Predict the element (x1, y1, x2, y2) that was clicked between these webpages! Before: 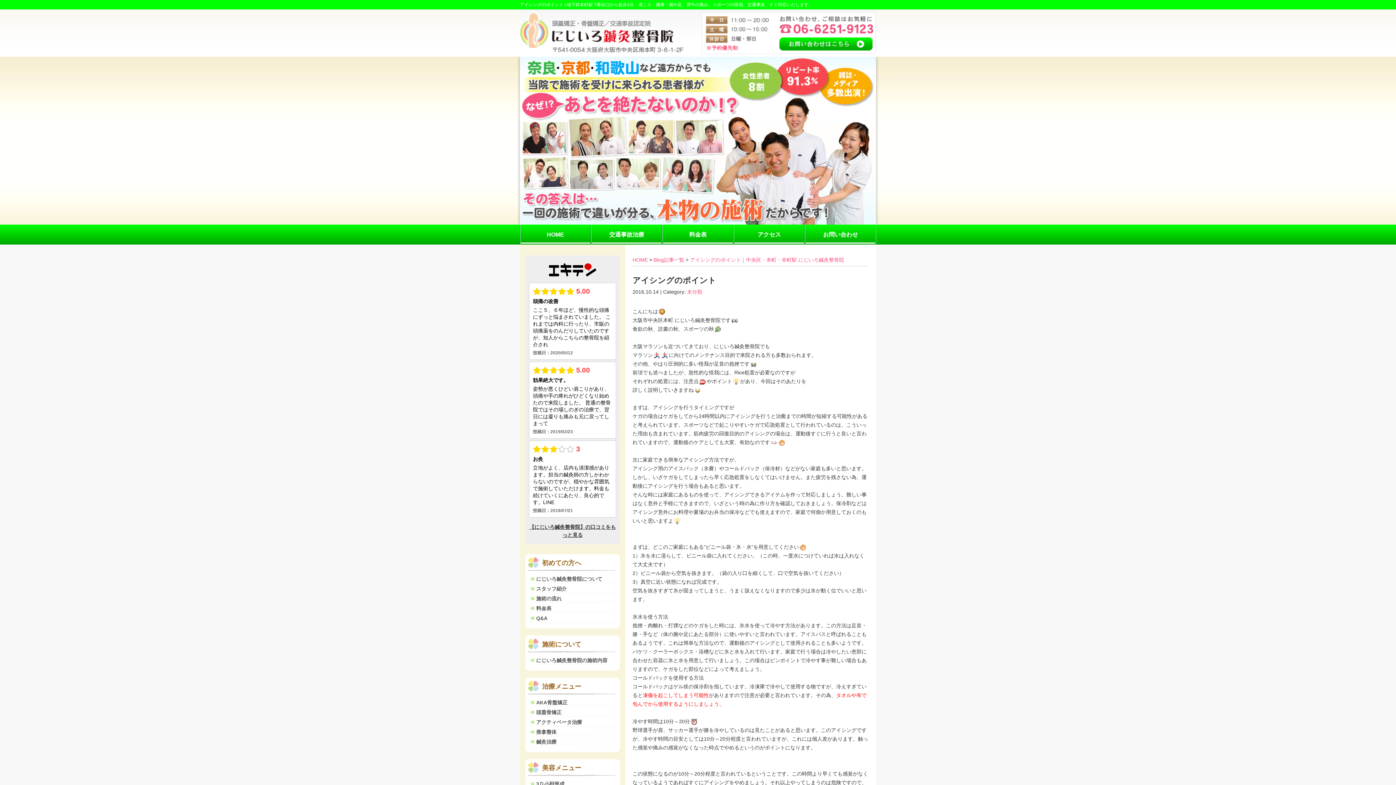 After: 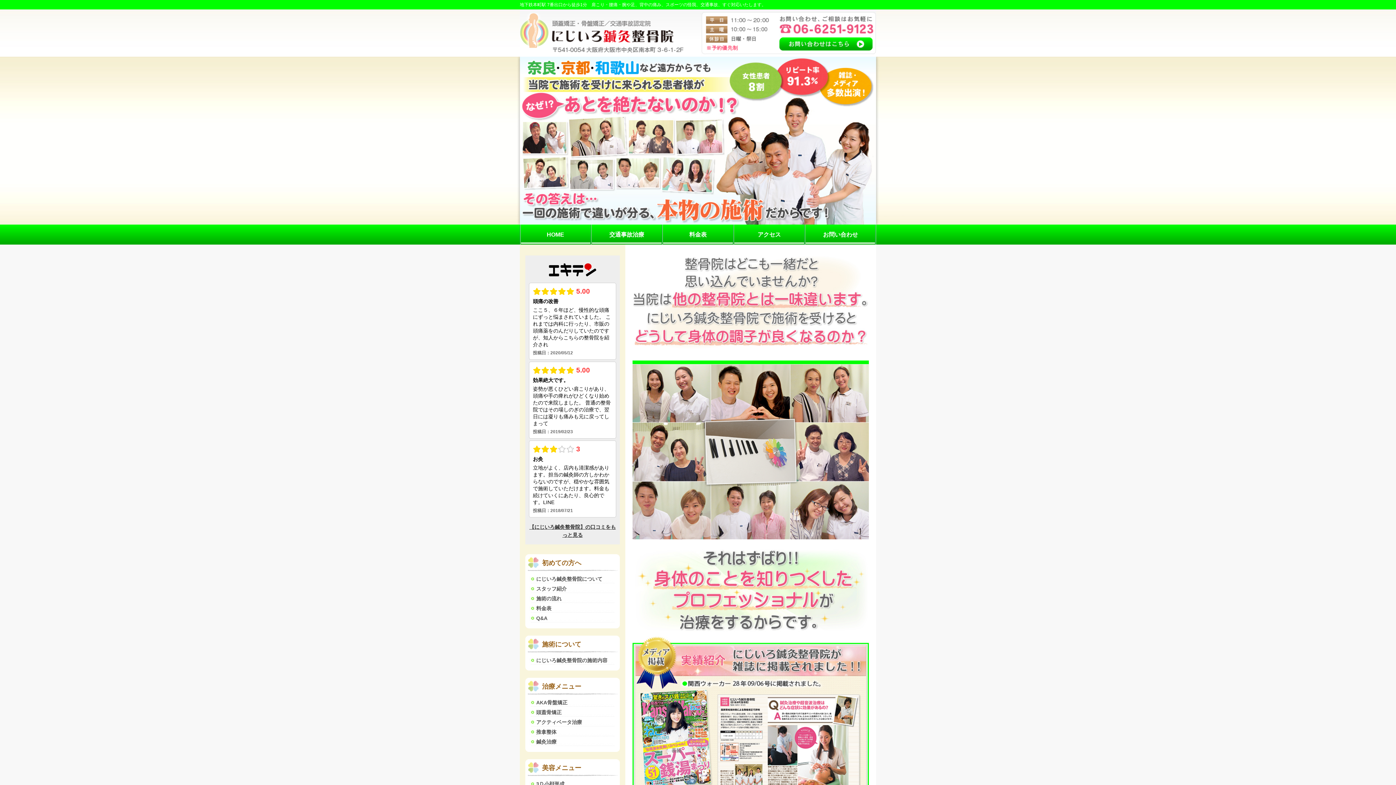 Action: bbox: (632, 257, 649, 262) label: HOME 